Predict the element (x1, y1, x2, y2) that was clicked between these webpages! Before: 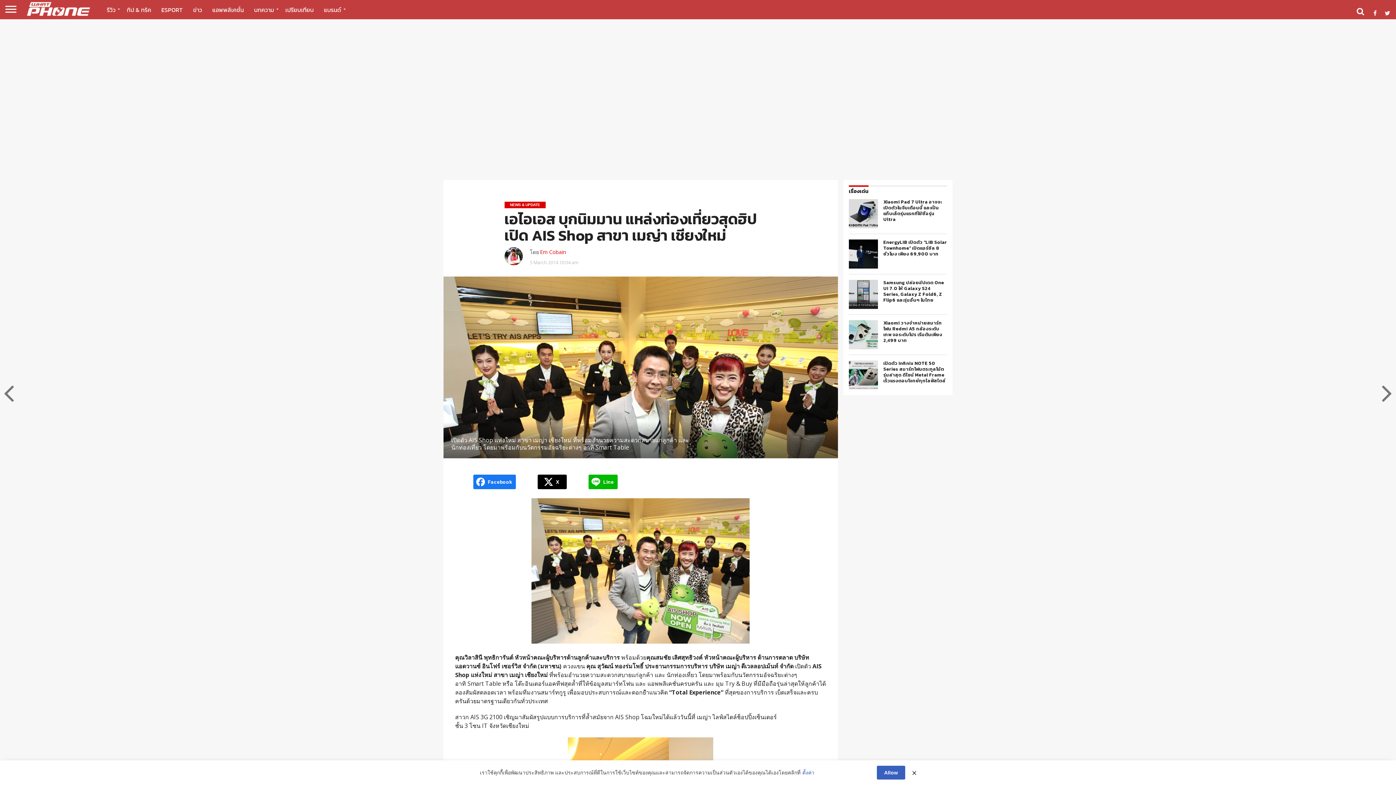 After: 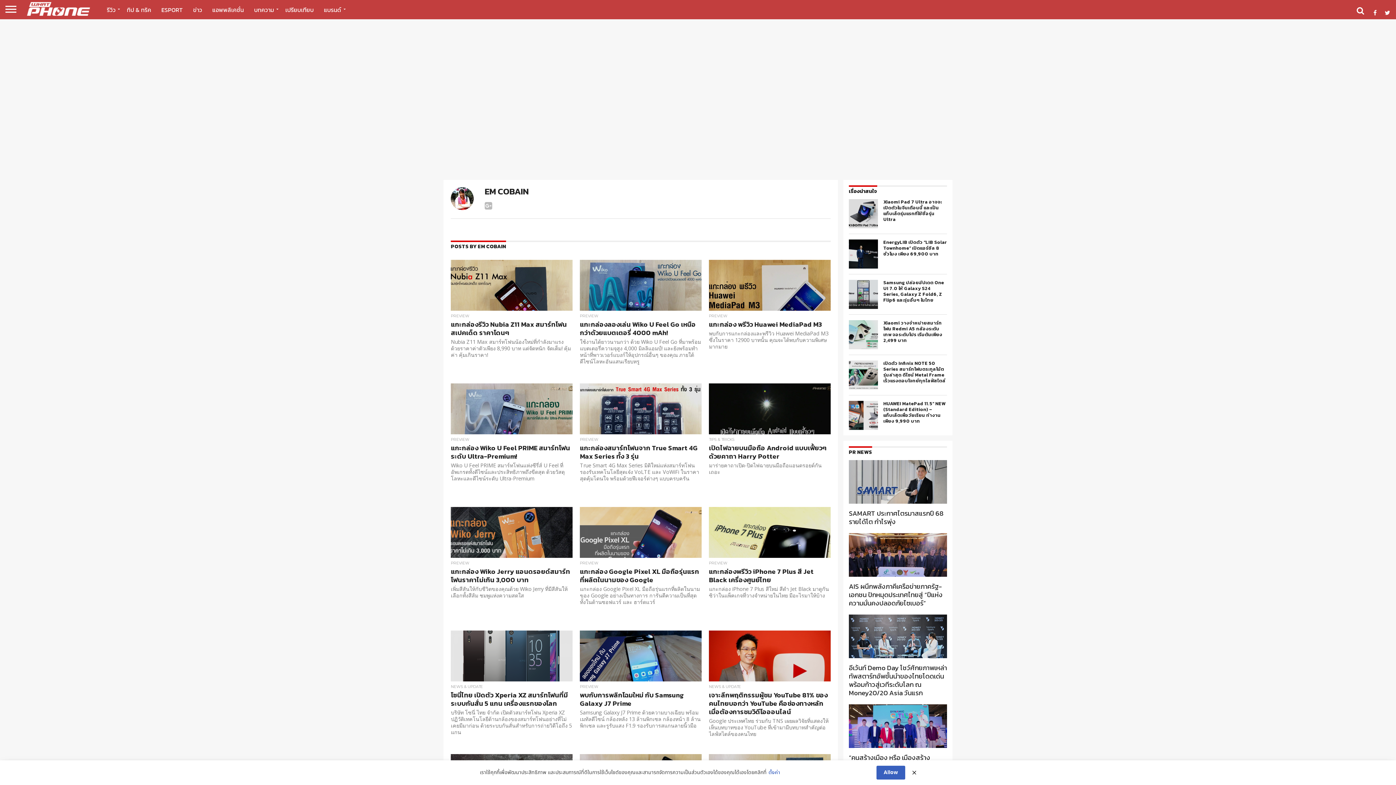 Action: bbox: (540, 248, 566, 255) label: Em Cobain